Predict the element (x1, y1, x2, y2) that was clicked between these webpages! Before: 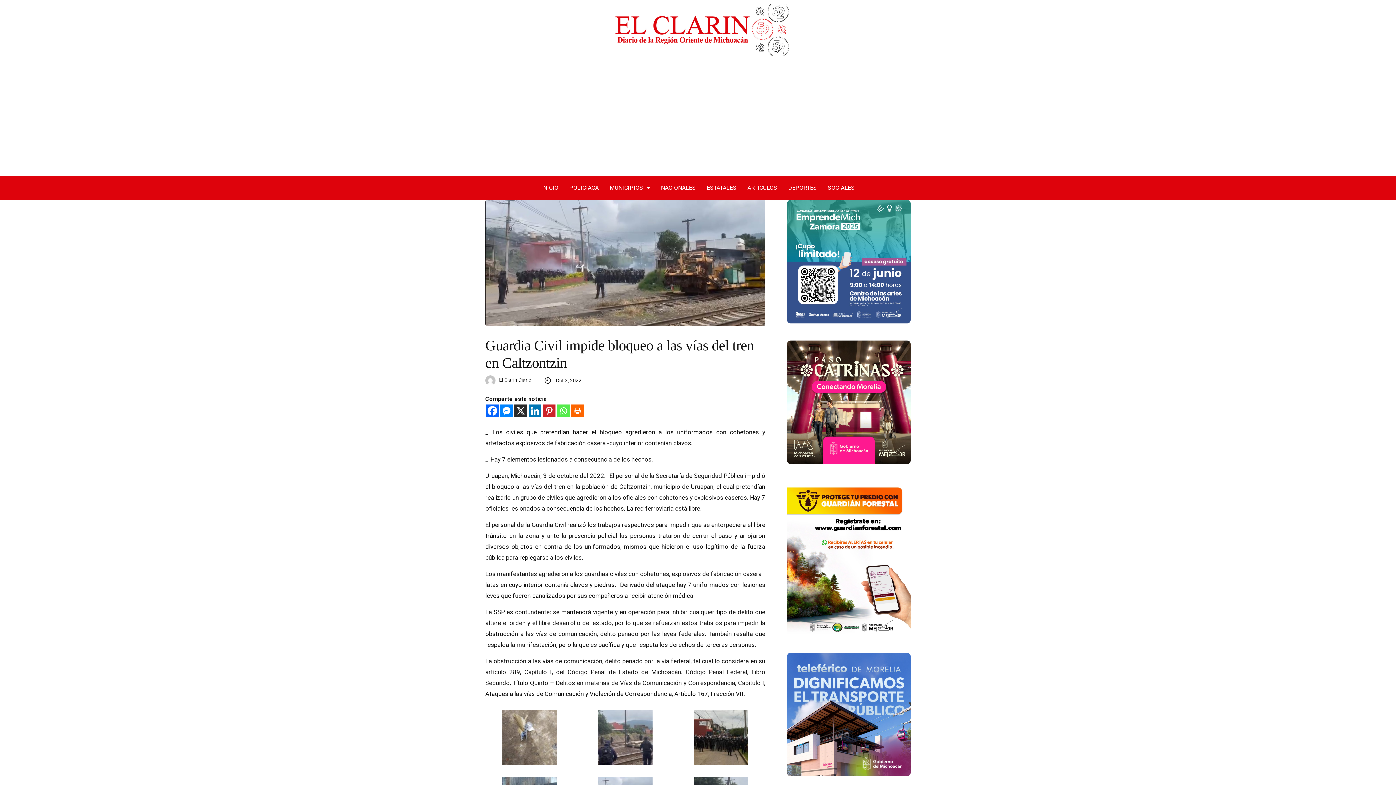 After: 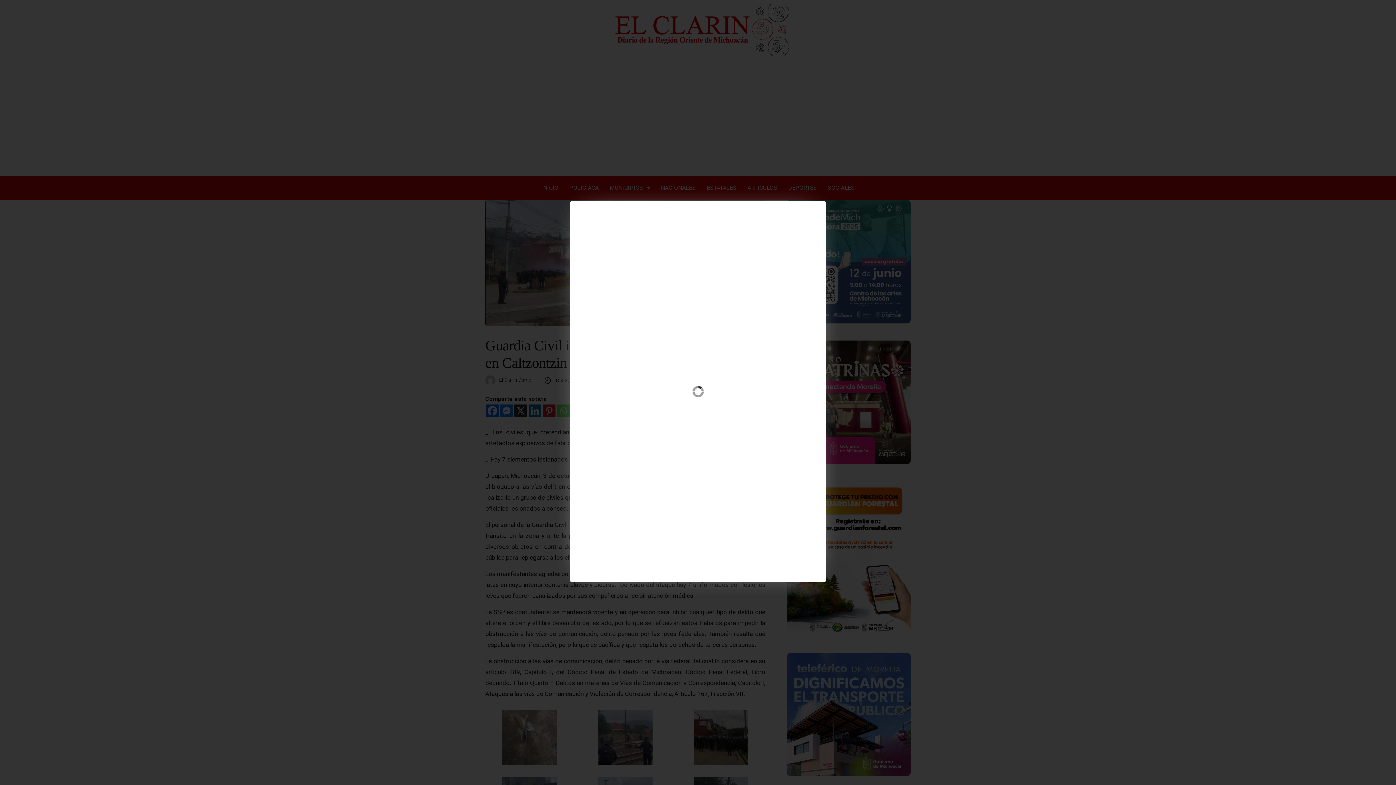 Action: bbox: (485, 710, 574, 764)